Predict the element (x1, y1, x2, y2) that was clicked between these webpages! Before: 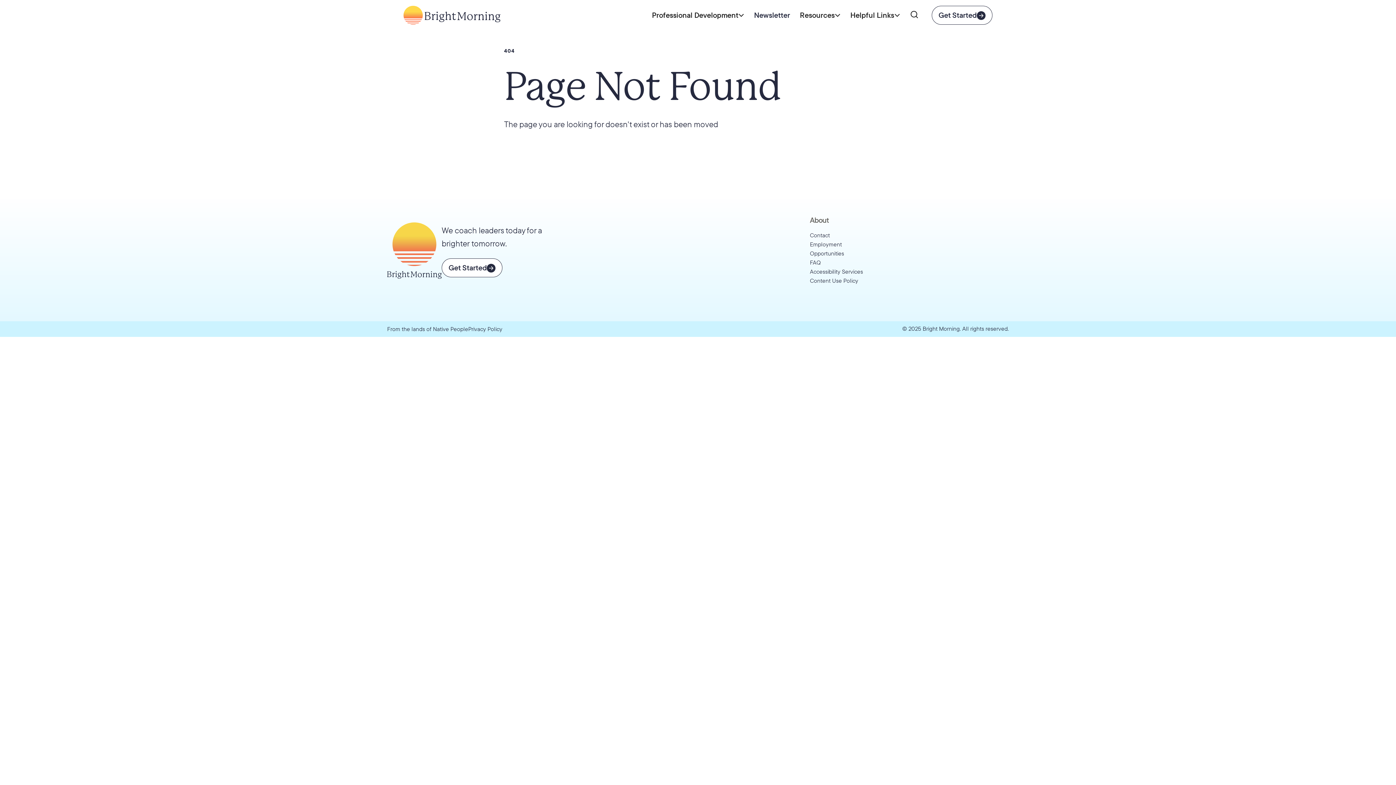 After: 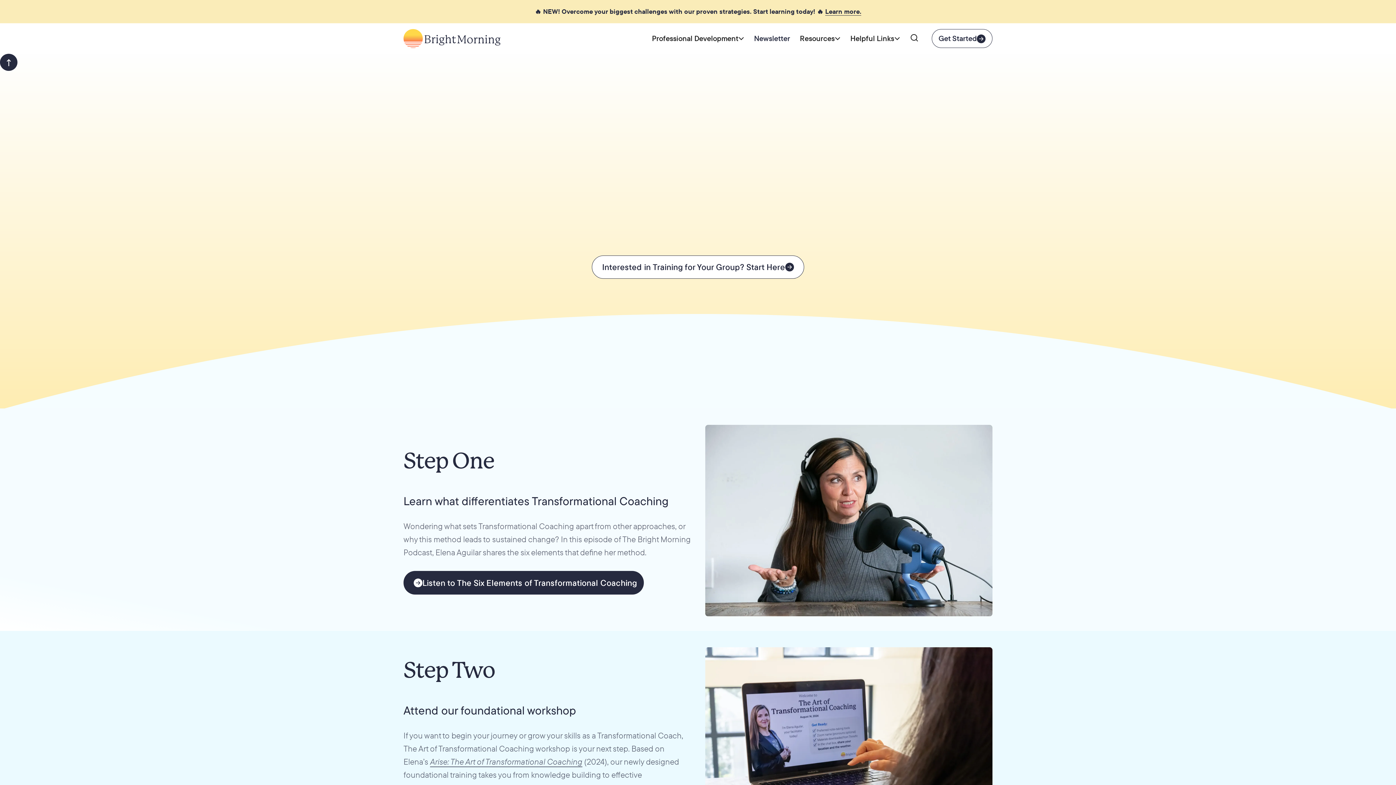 Action: label: Get Started bbox: (931, 5, 992, 24)